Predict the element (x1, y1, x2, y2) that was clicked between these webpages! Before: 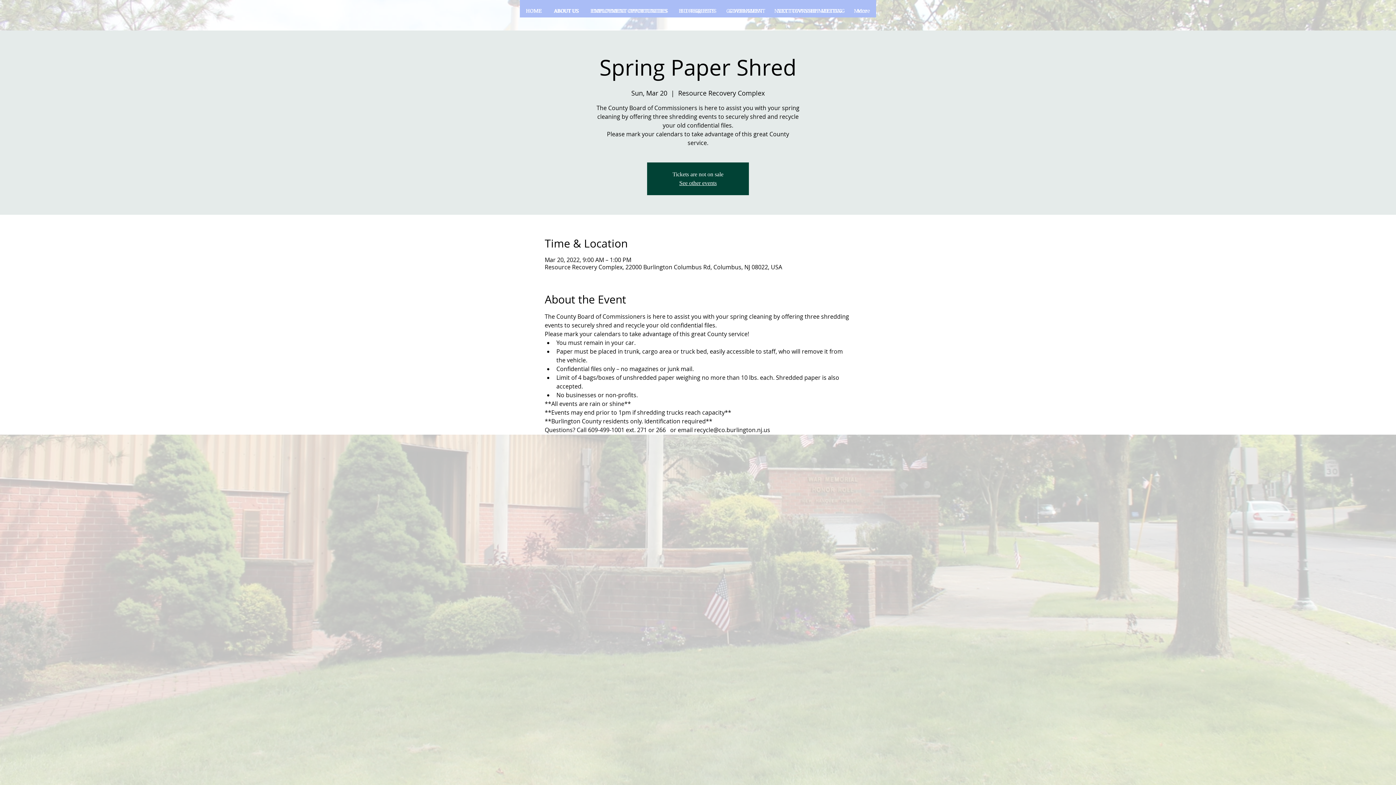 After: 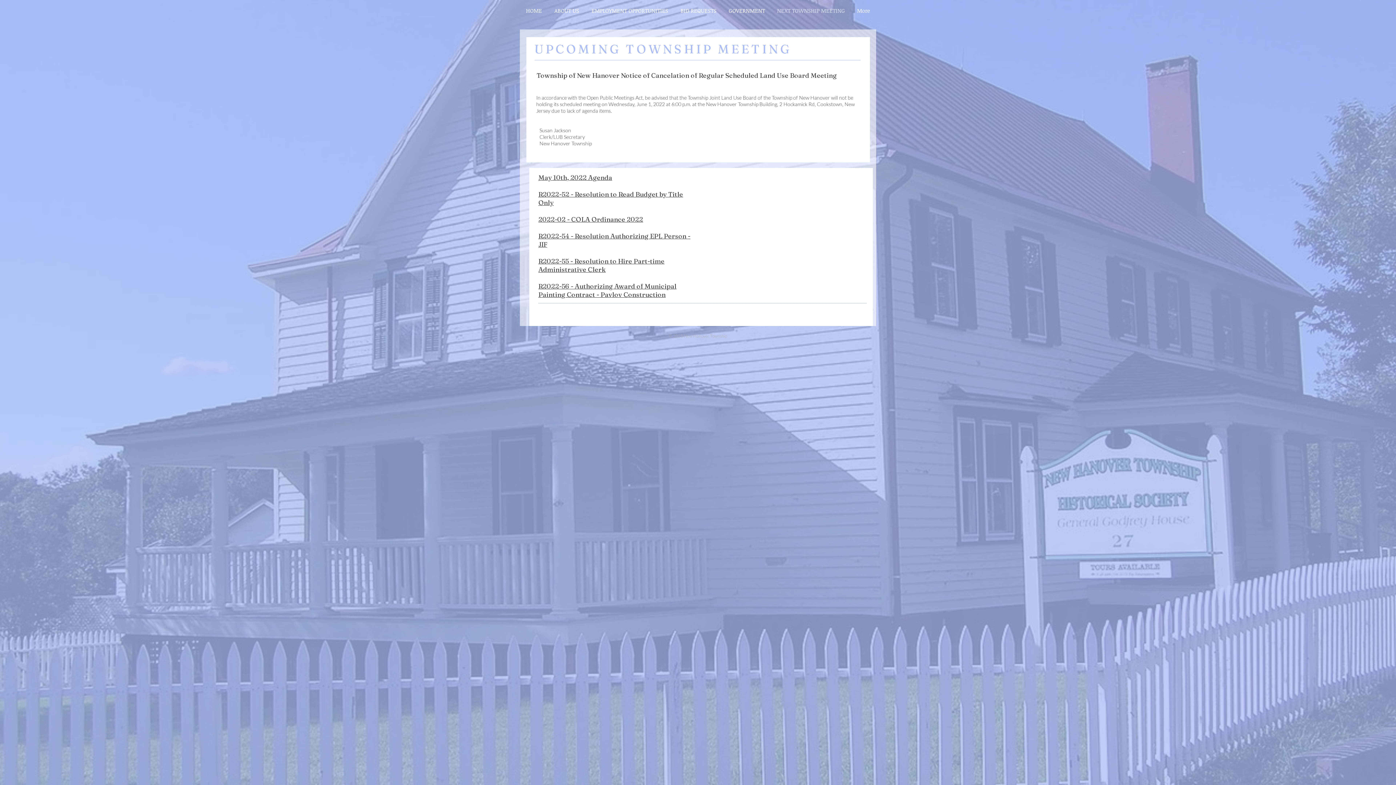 Action: bbox: (771, 1, 851, 19) label: NEXT TOWNSHIP MEETING